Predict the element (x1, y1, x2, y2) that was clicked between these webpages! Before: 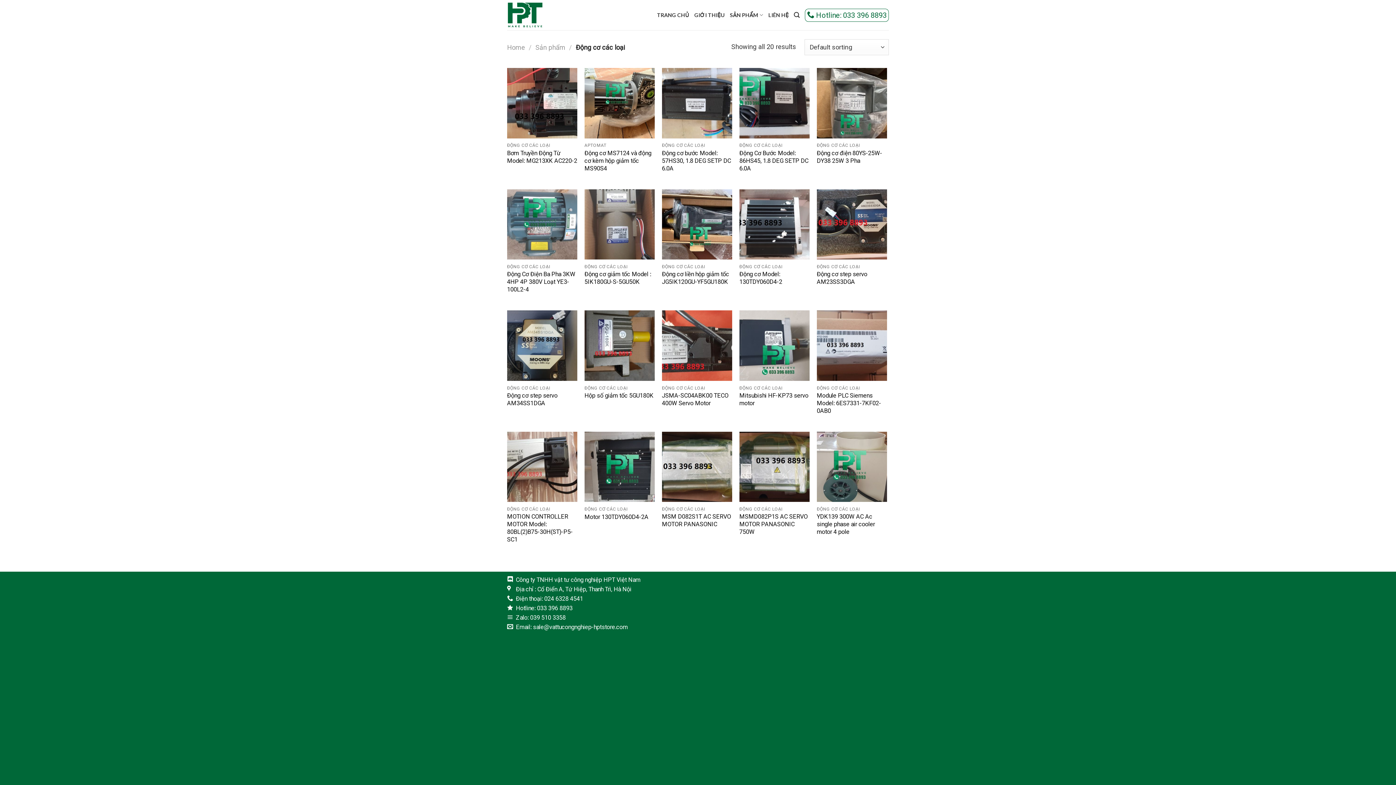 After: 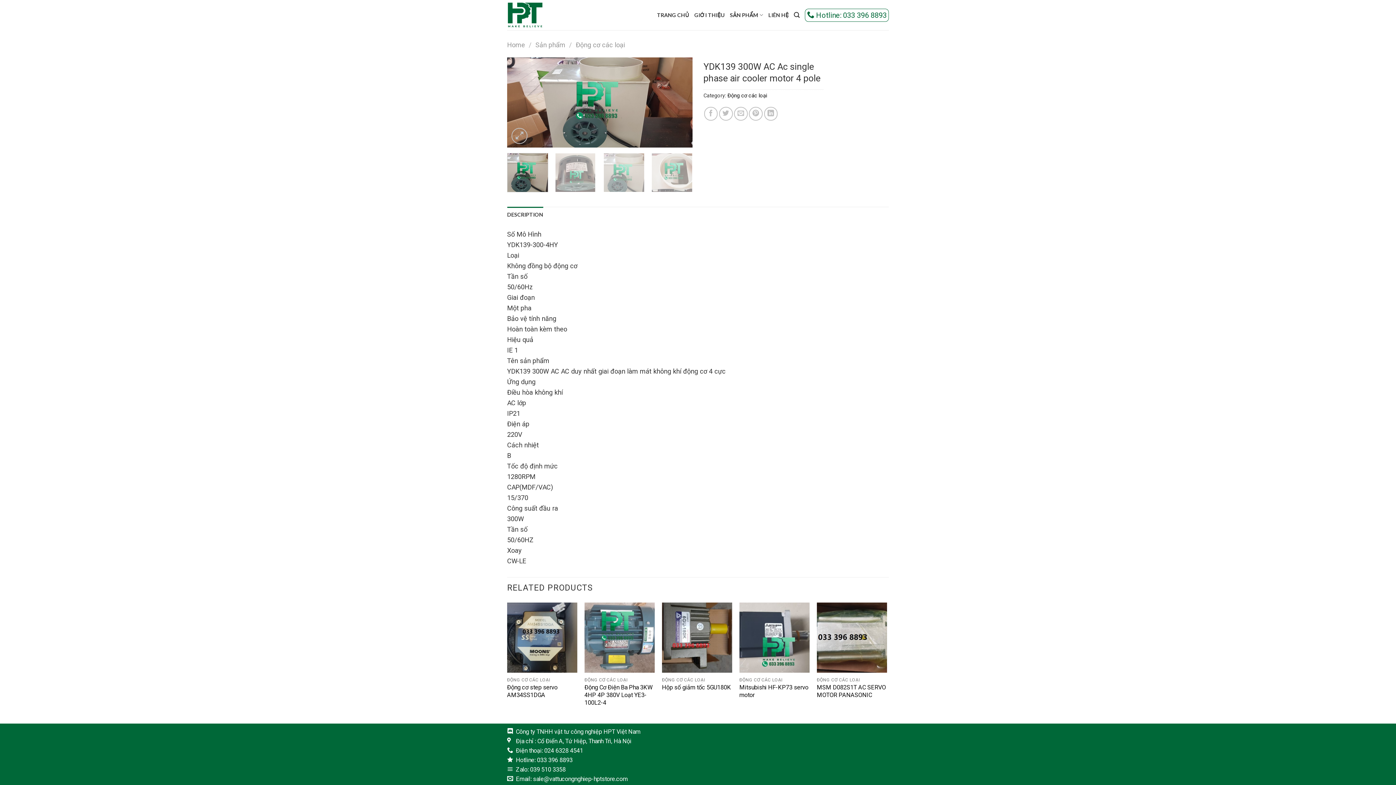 Action: bbox: (817, 513, 887, 536) label: YDK139 300W AC Ac single phase air cooler motor 4 pole